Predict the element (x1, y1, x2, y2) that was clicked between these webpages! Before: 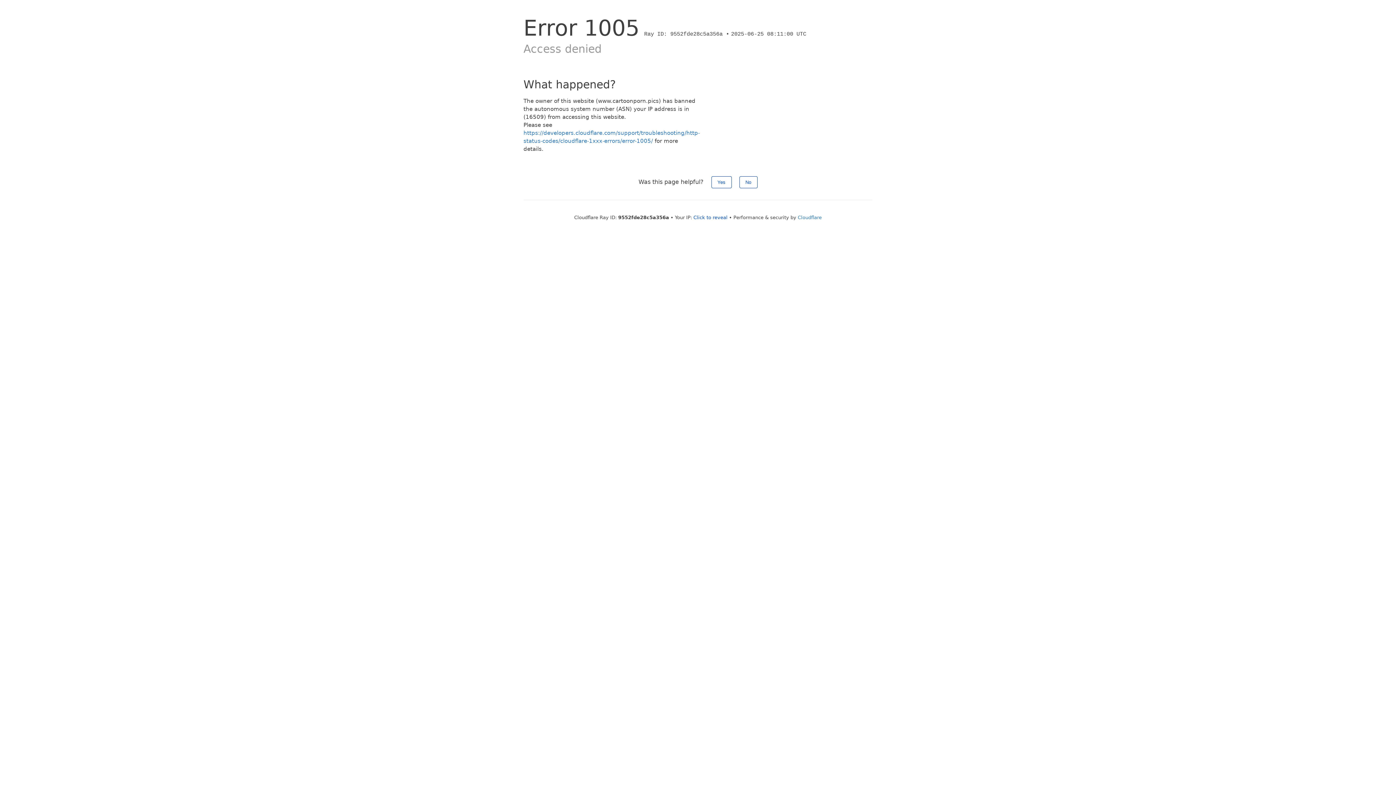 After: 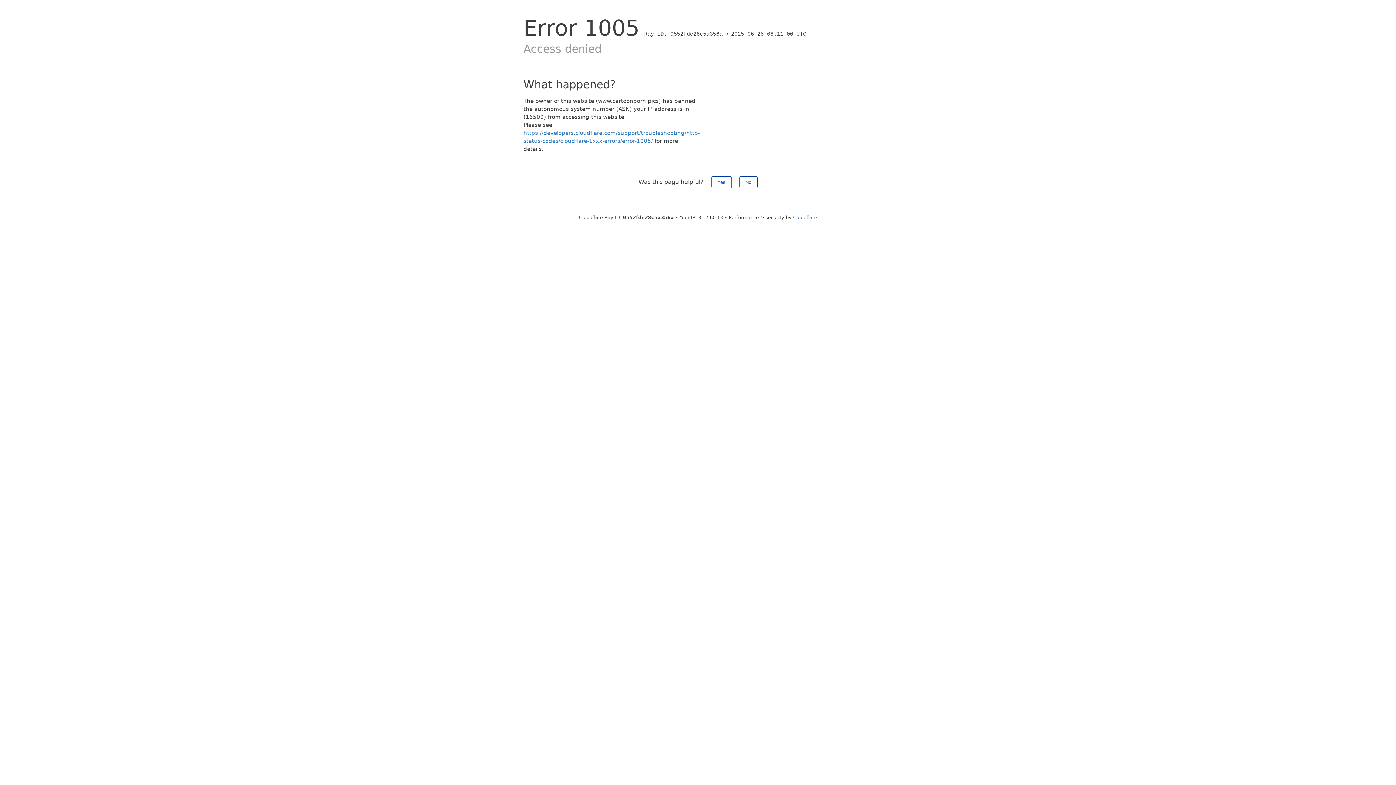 Action: bbox: (693, 214, 727, 220) label: Click to reveal